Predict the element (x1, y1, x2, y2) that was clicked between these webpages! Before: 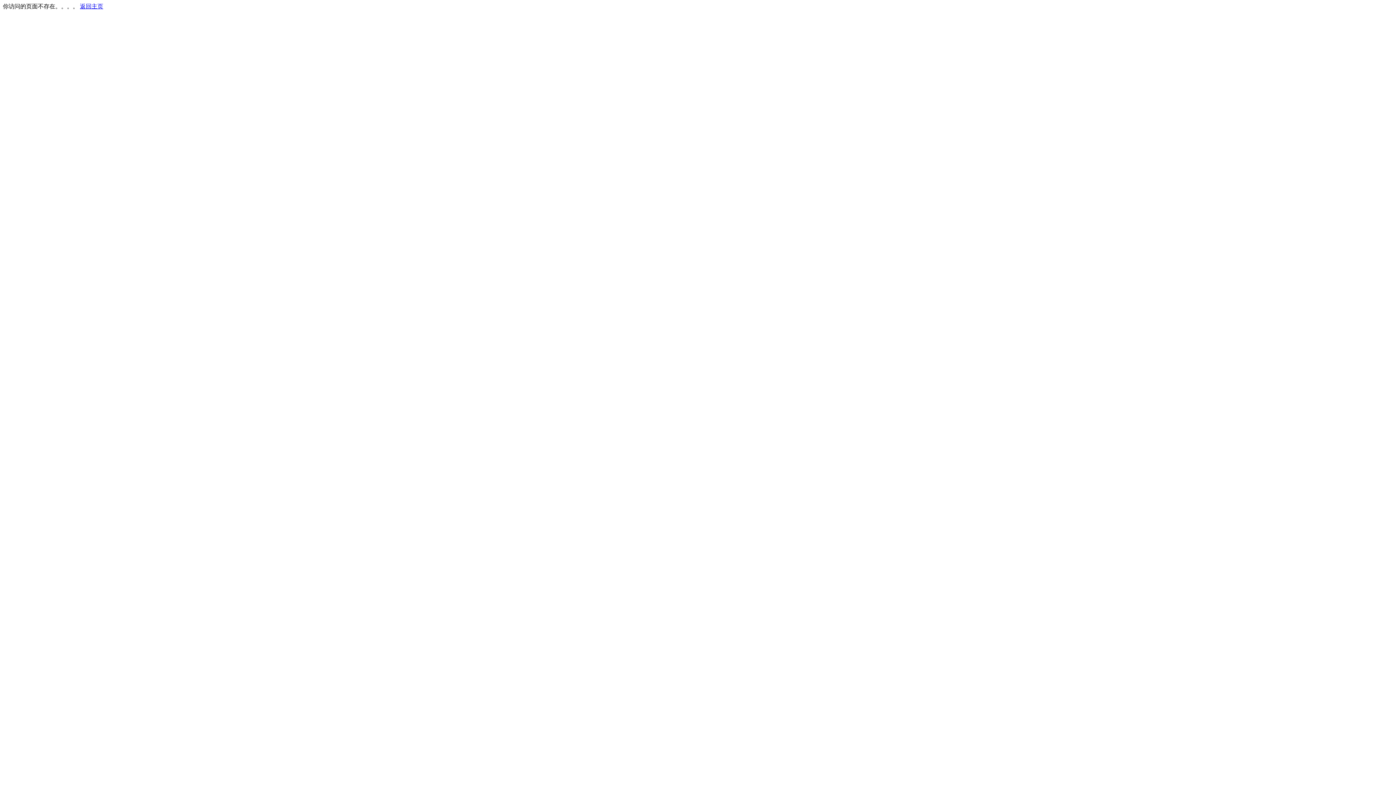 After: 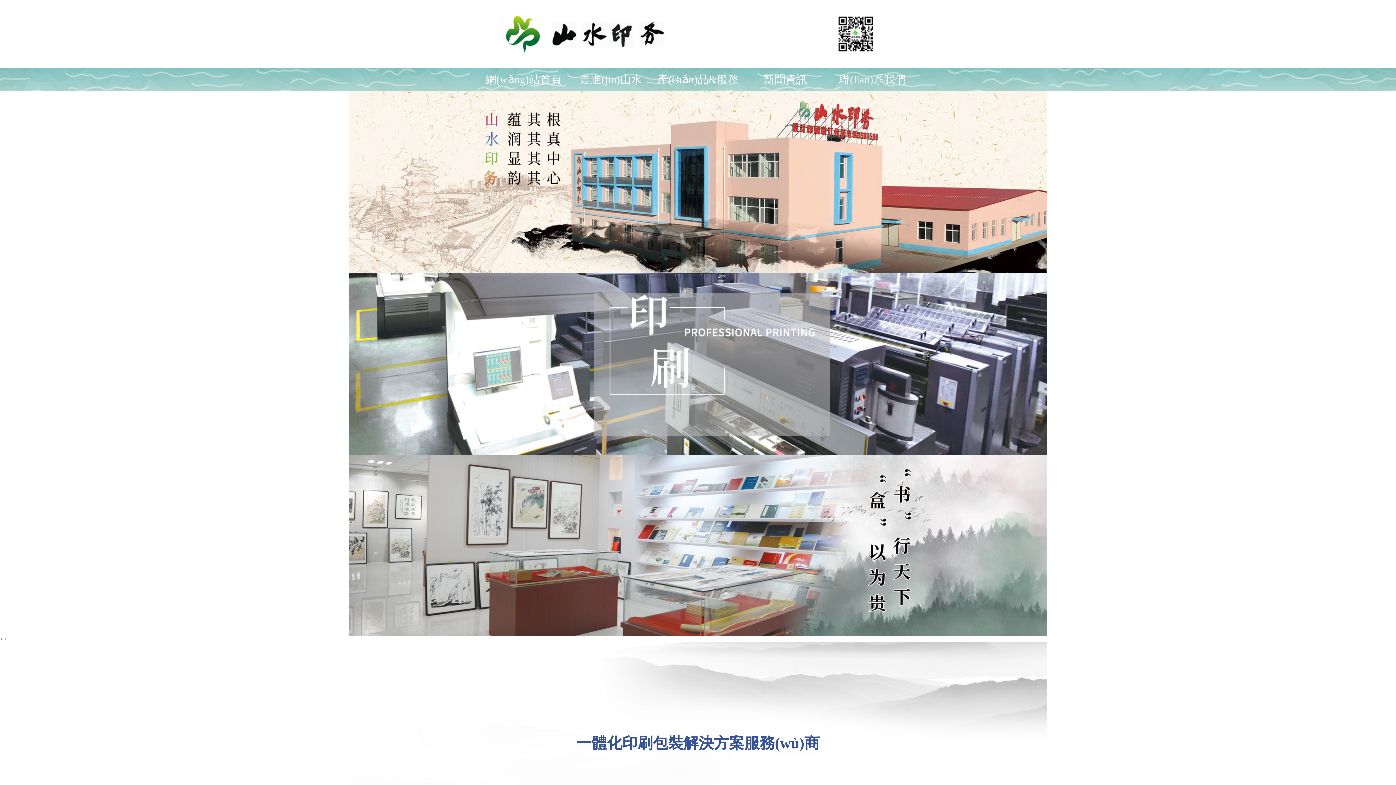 Action: bbox: (80, 3, 103, 9) label: 返回主页